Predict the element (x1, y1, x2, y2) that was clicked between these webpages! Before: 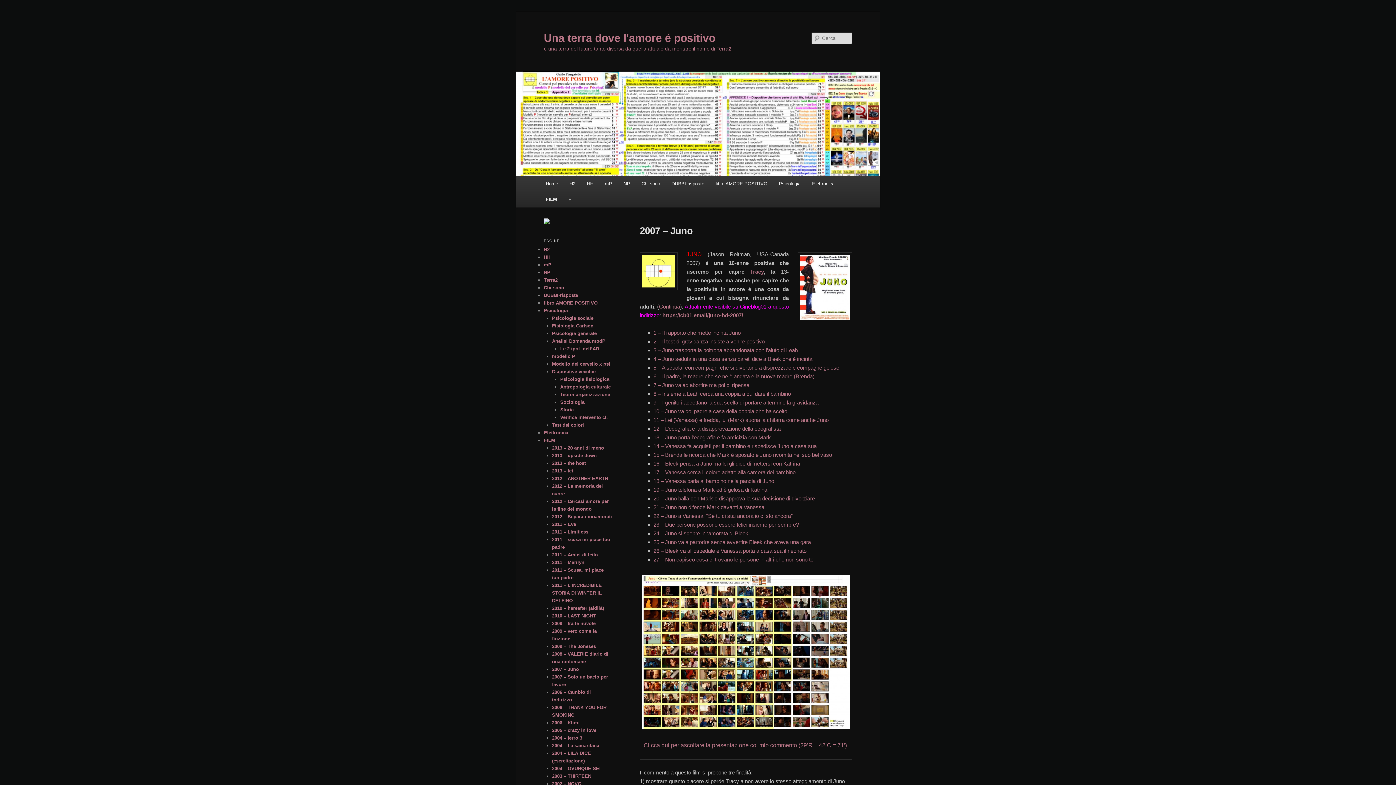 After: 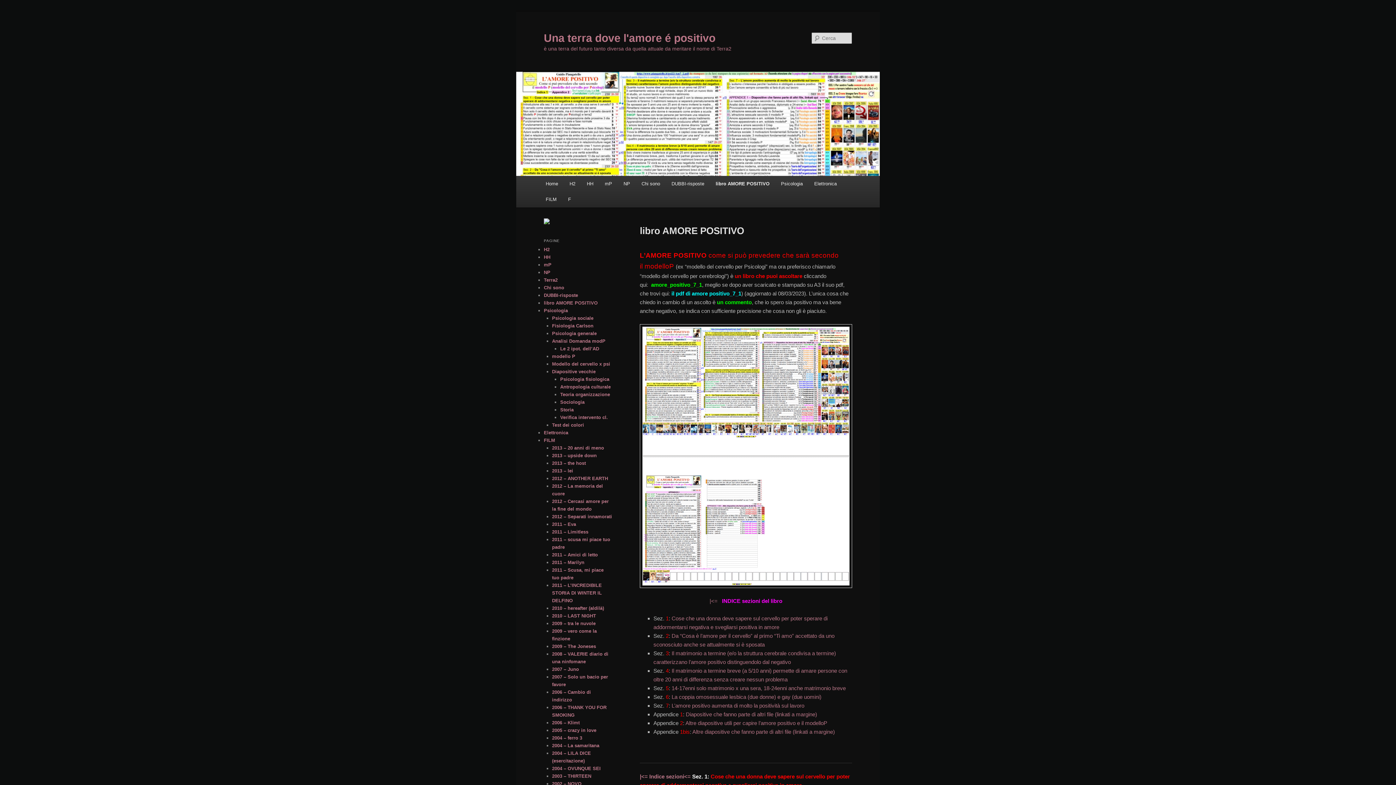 Action: label: libro AMORE POSITIVO bbox: (710, 176, 773, 191)